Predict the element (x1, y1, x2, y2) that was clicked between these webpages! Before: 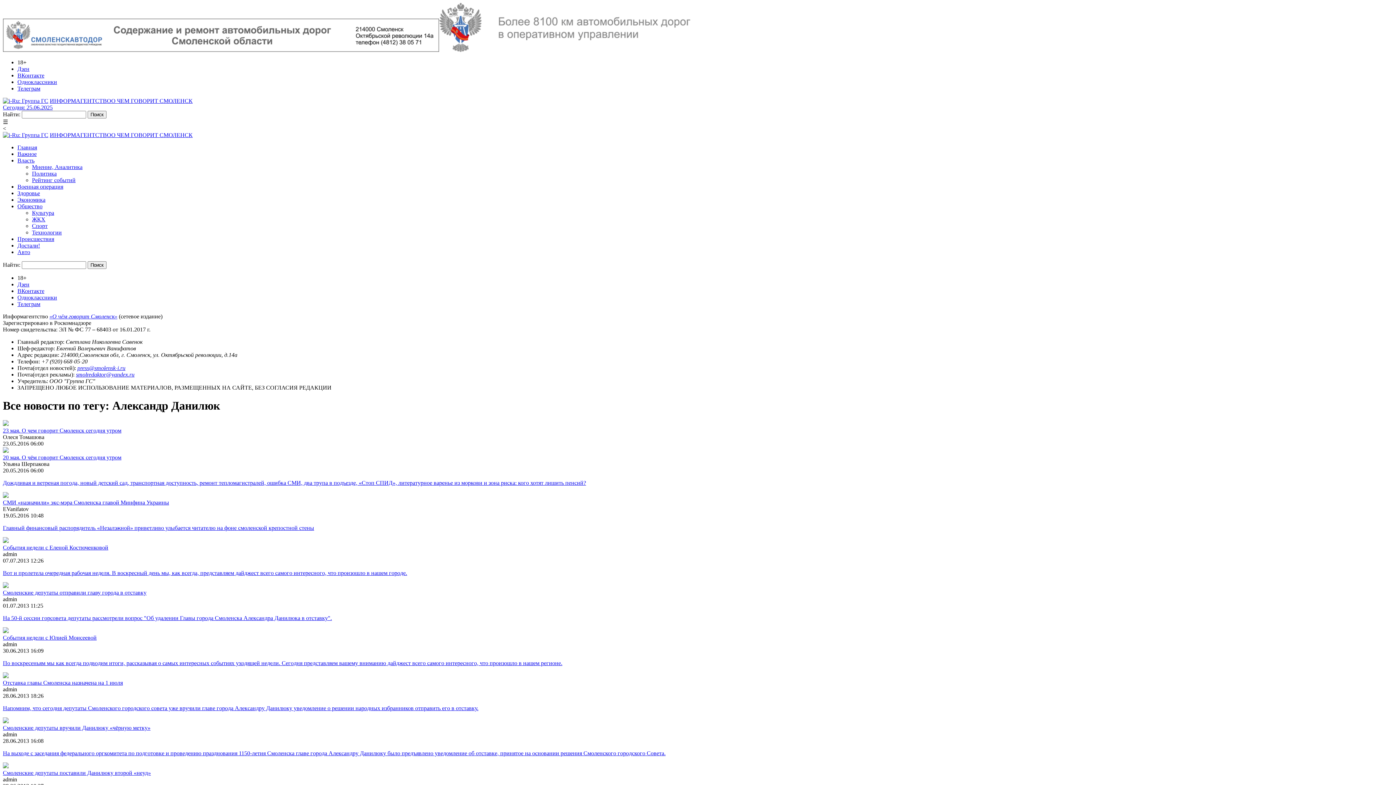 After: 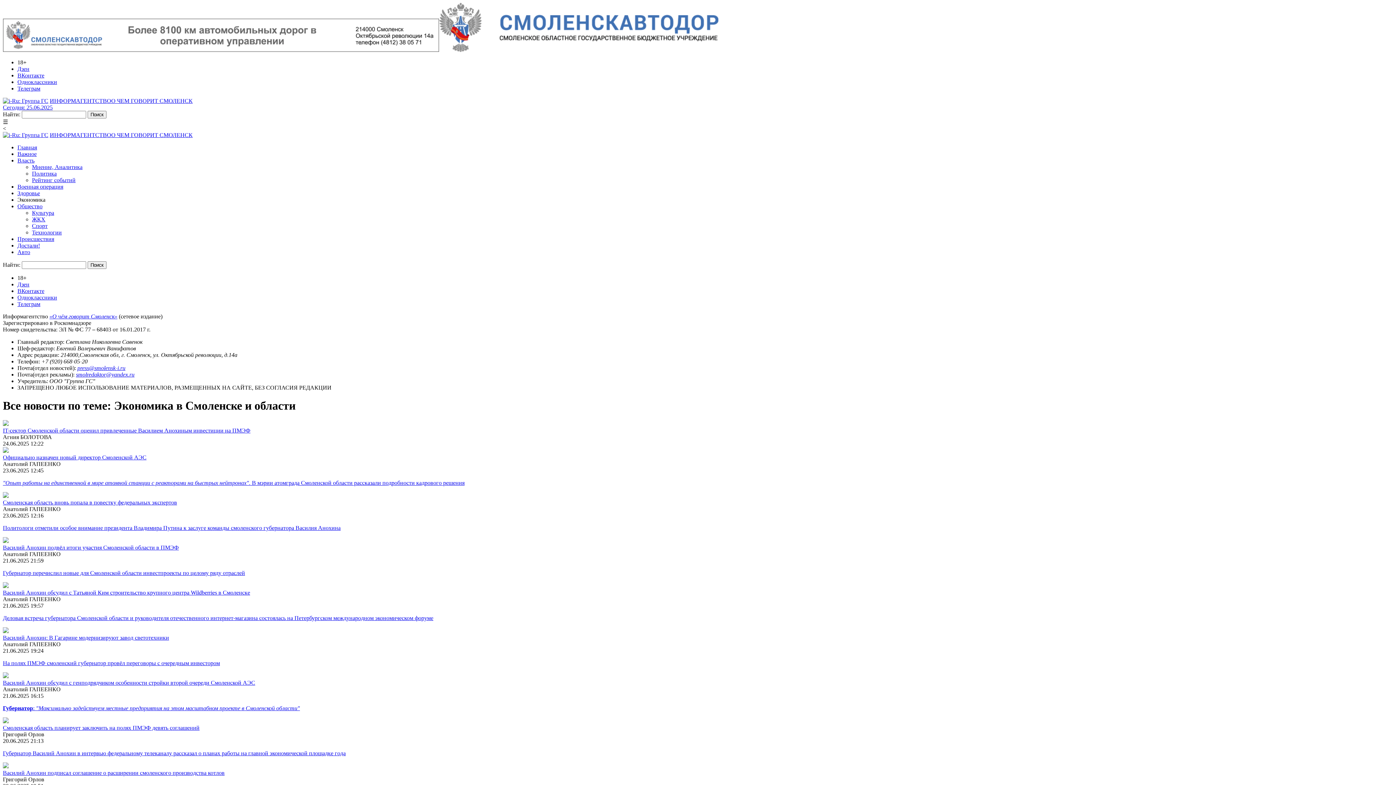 Action: label: Экономика bbox: (17, 196, 45, 202)